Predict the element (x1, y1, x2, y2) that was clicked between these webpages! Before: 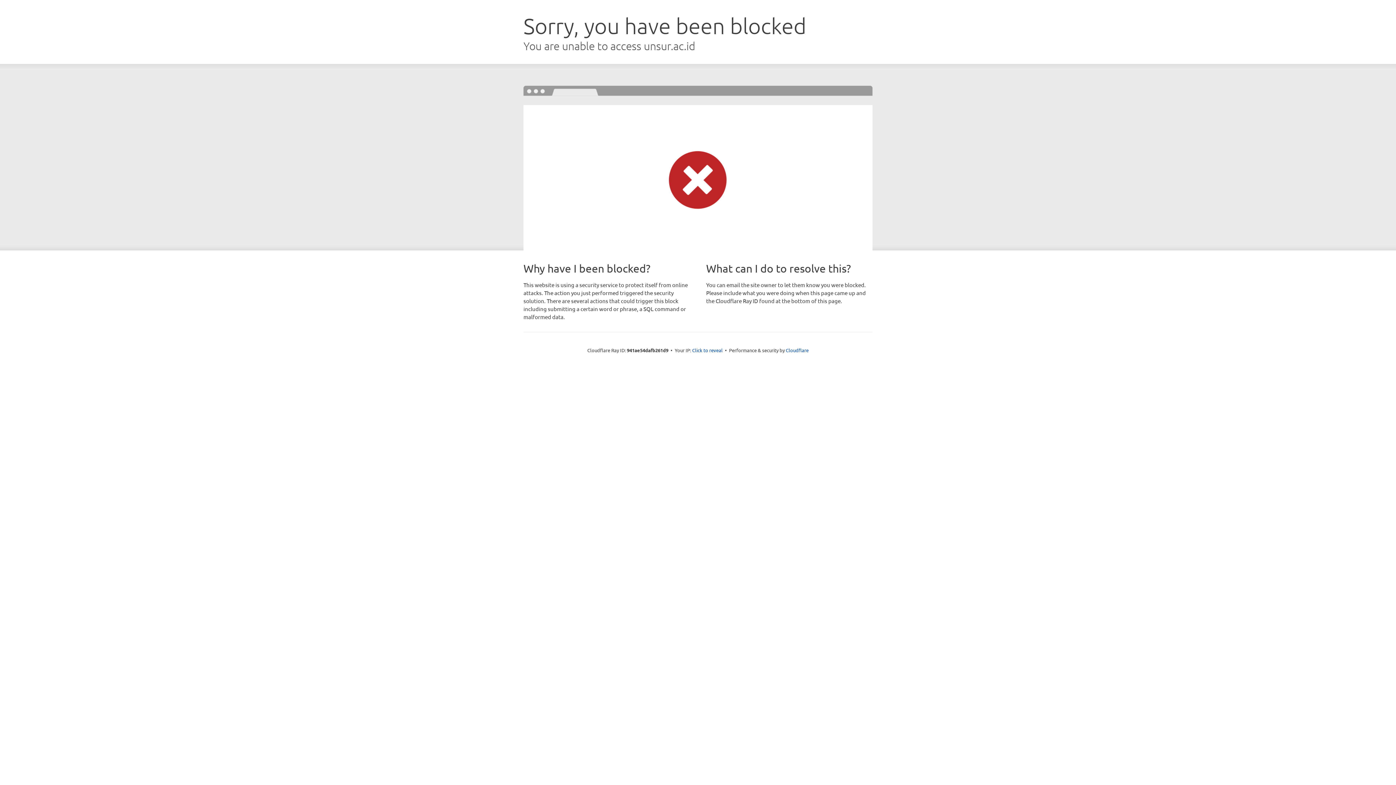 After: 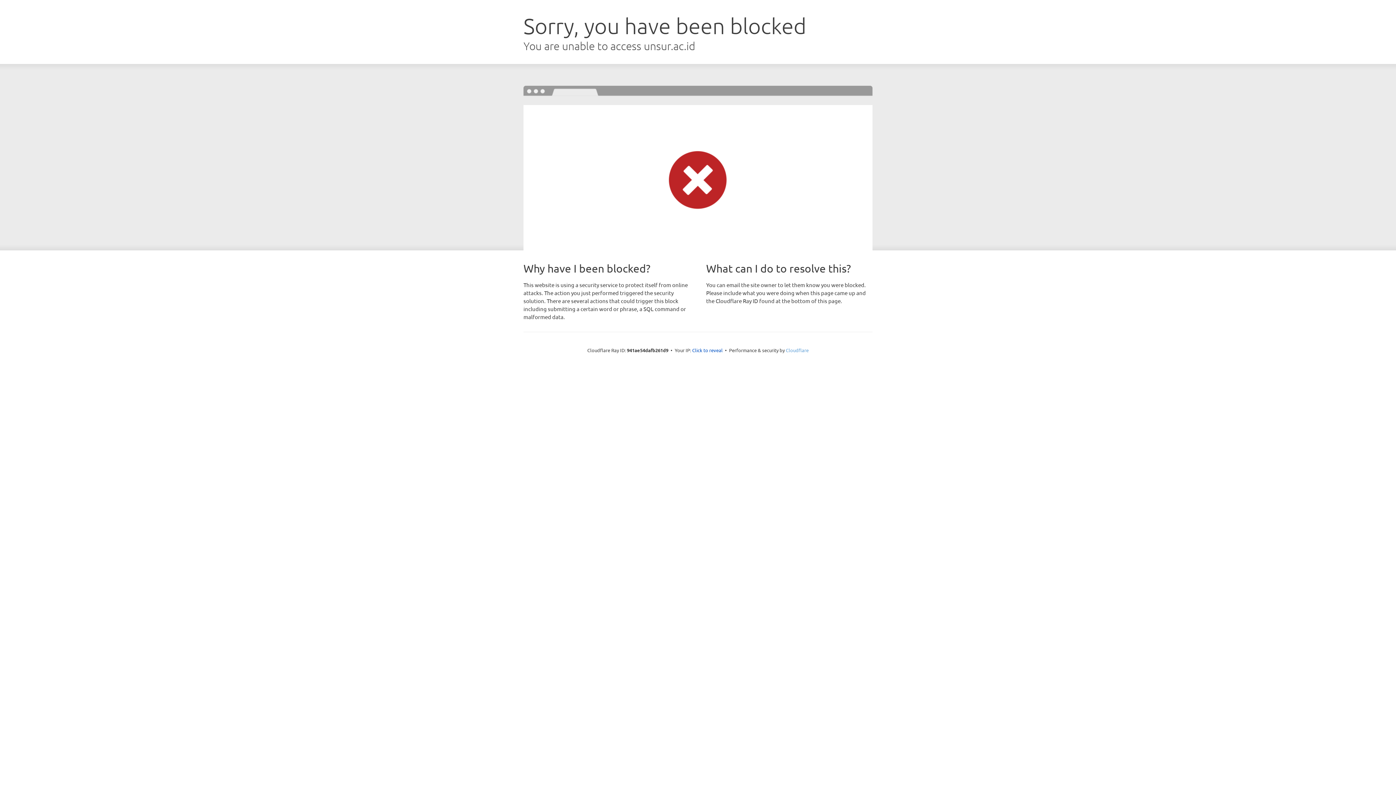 Action: bbox: (786, 347, 808, 353) label: Cloudflare